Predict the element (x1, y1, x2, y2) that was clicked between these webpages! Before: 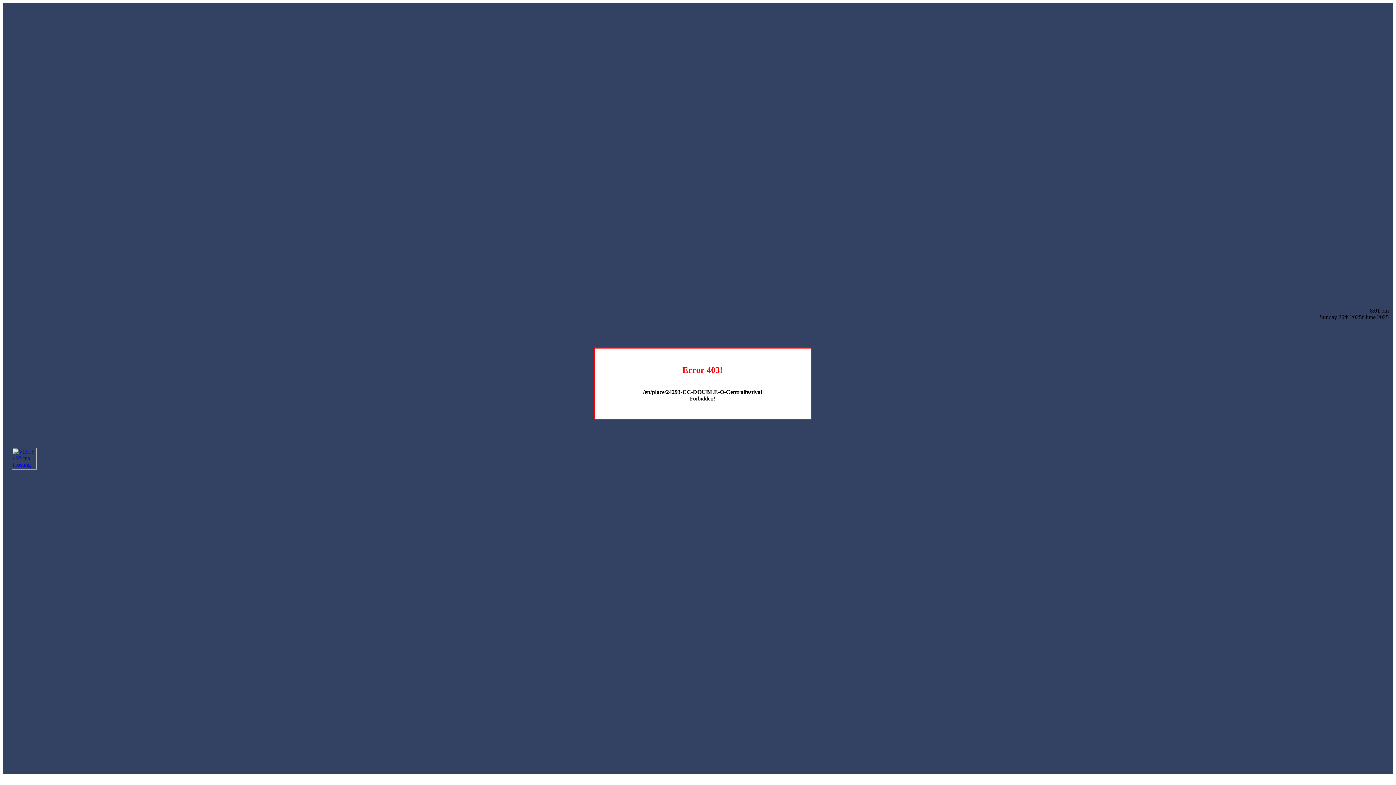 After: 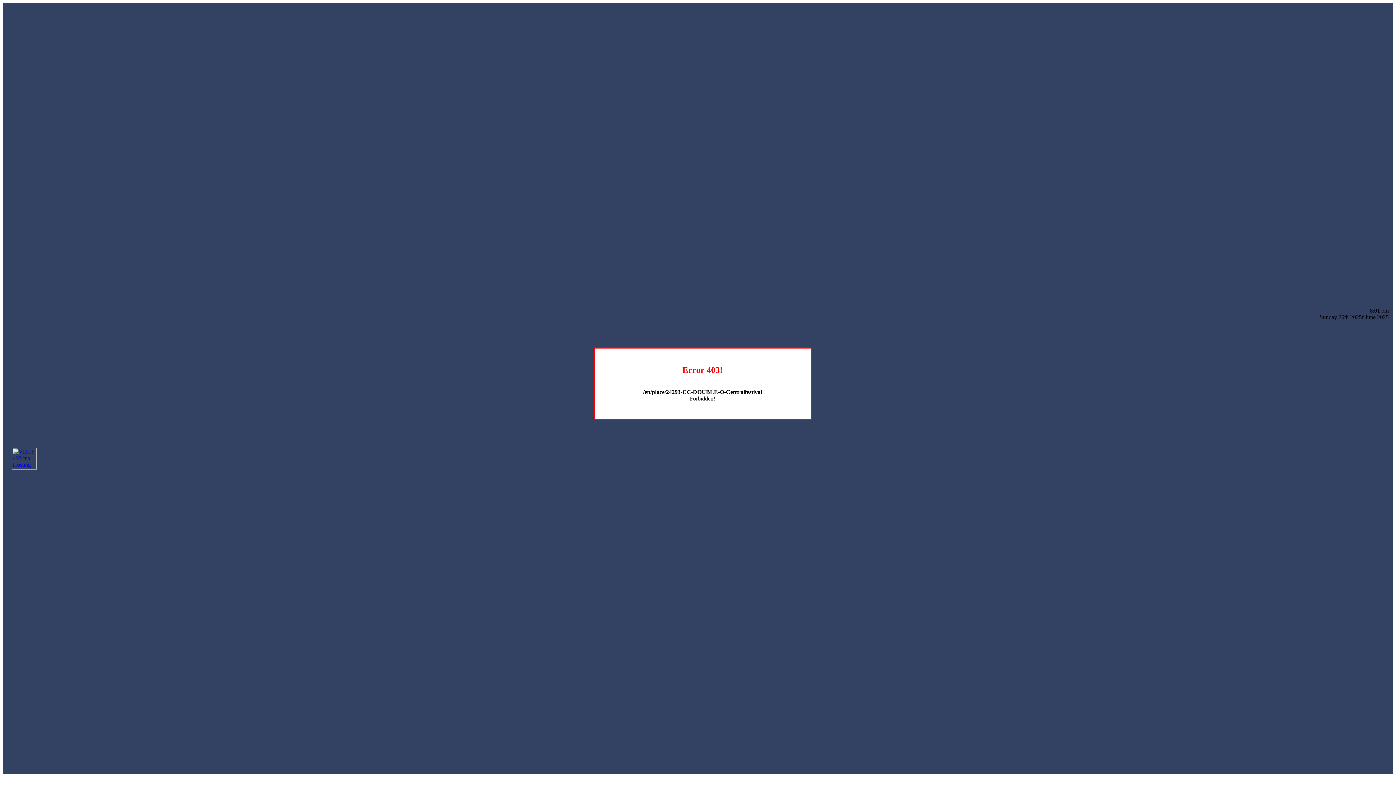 Action: bbox: (12, 464, 36, 470)